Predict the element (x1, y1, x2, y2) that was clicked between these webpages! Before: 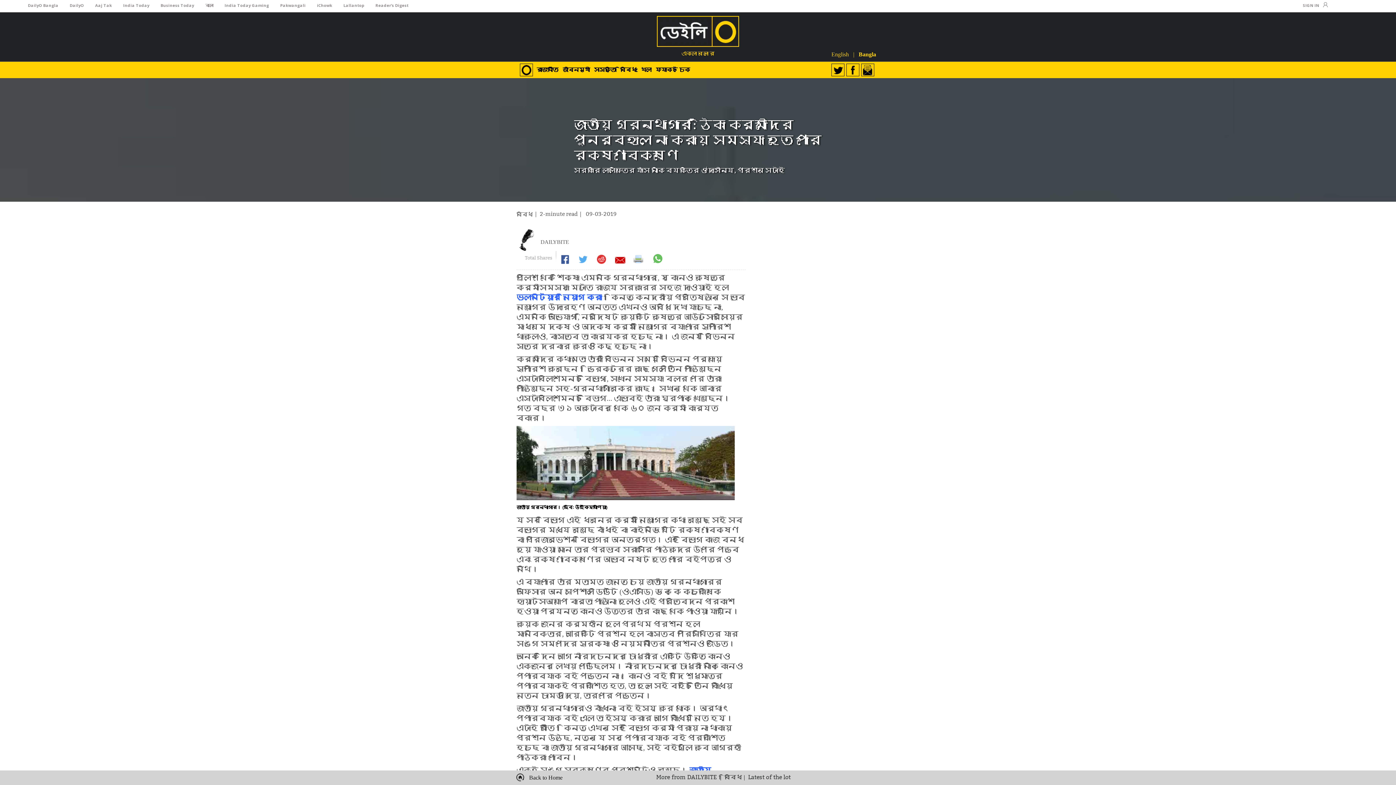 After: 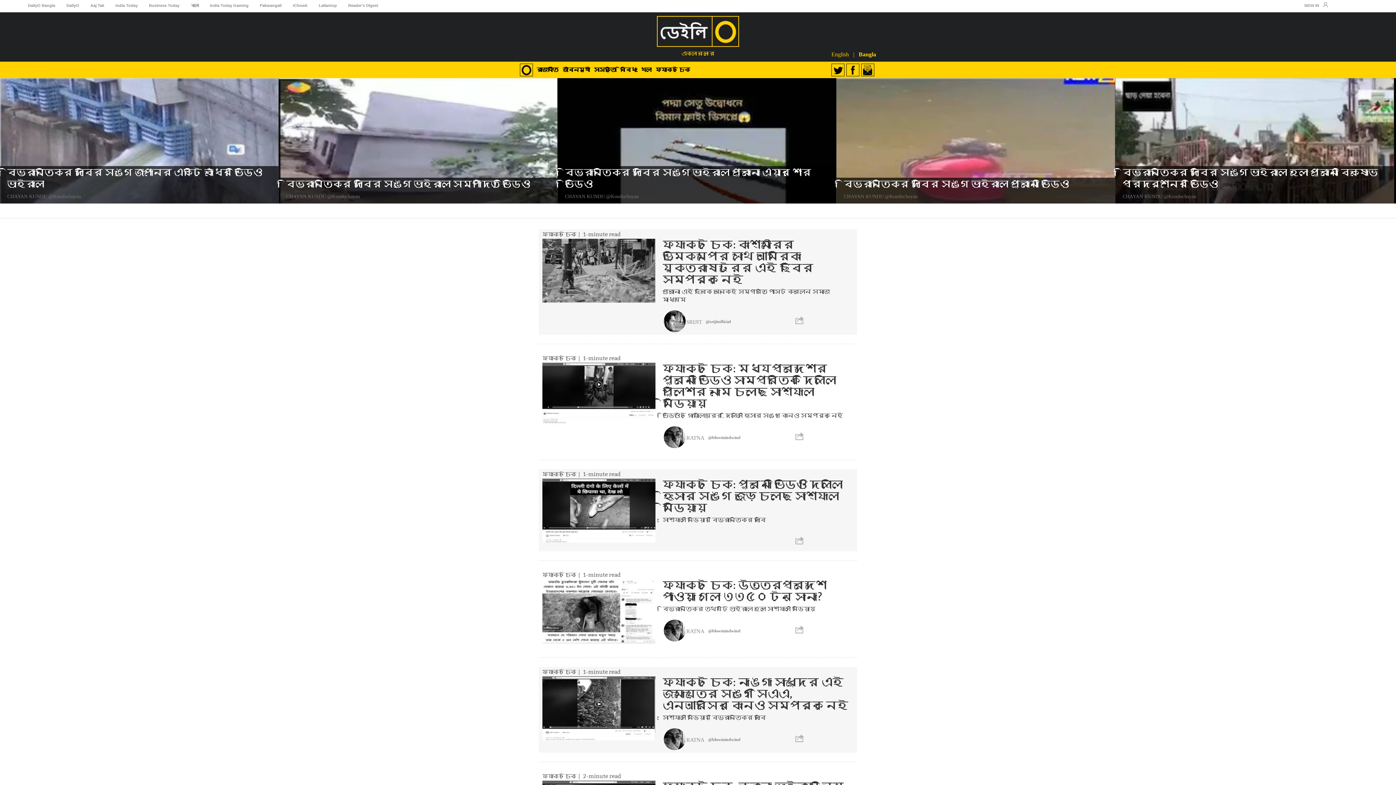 Action: bbox: (657, 16, 739, 48)